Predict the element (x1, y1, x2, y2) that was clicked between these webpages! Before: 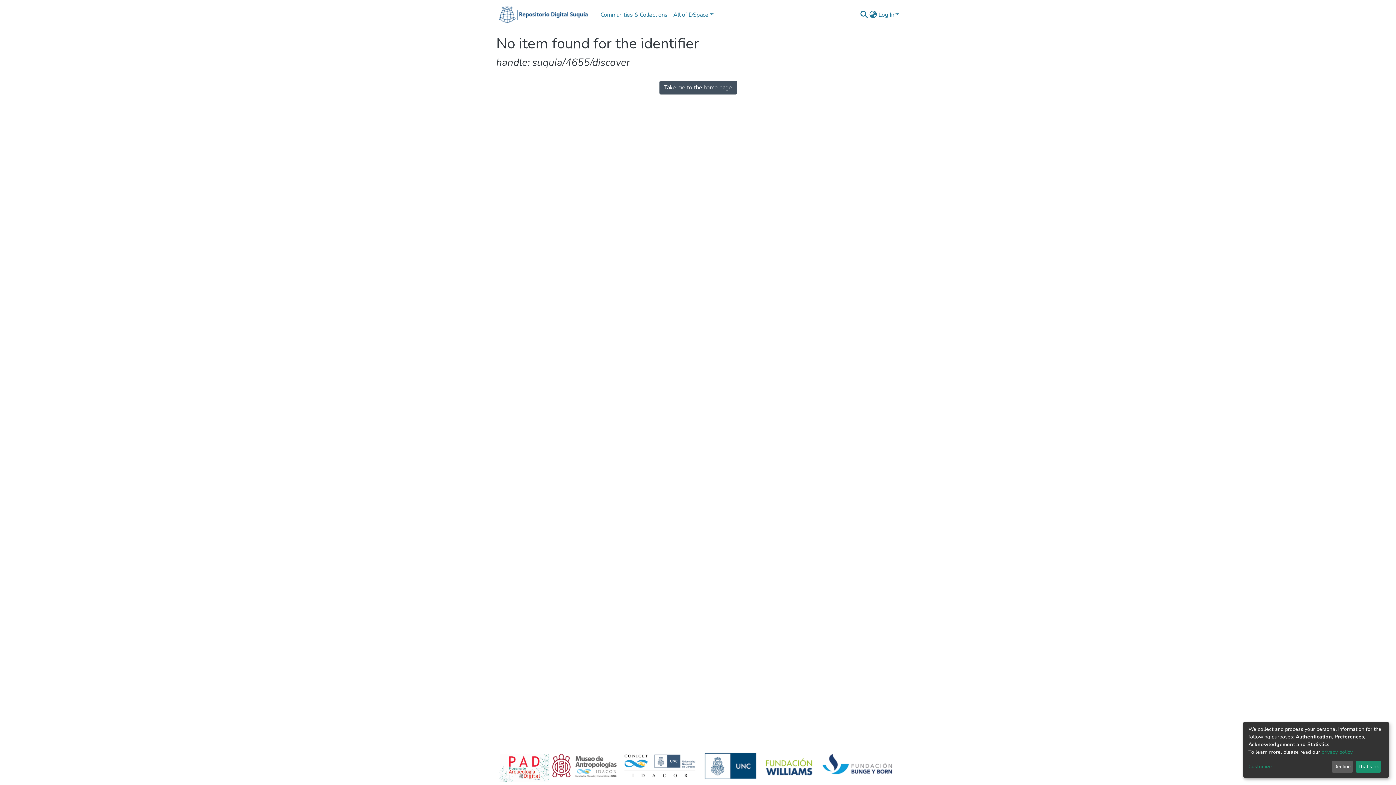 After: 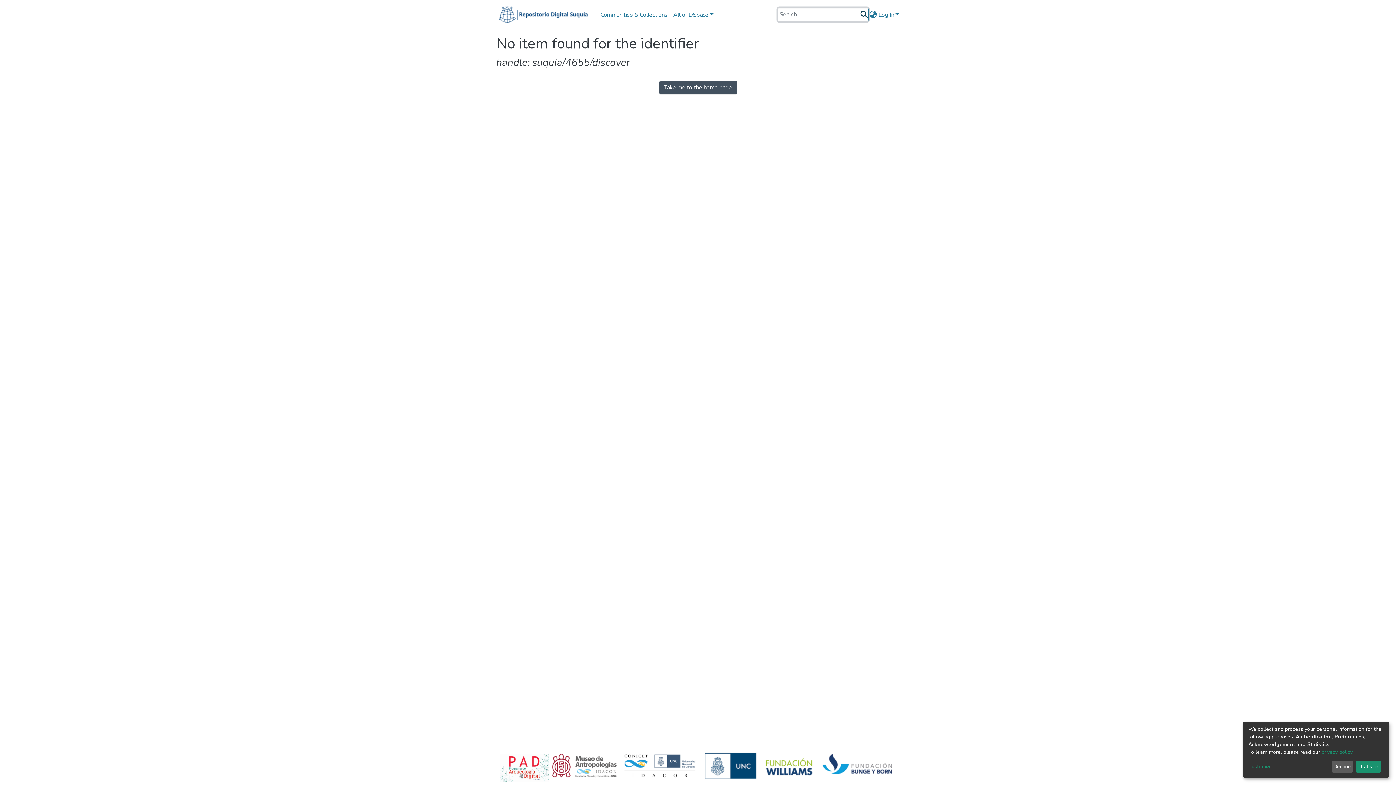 Action: label: Submit search bbox: (859, 10, 868, 19)